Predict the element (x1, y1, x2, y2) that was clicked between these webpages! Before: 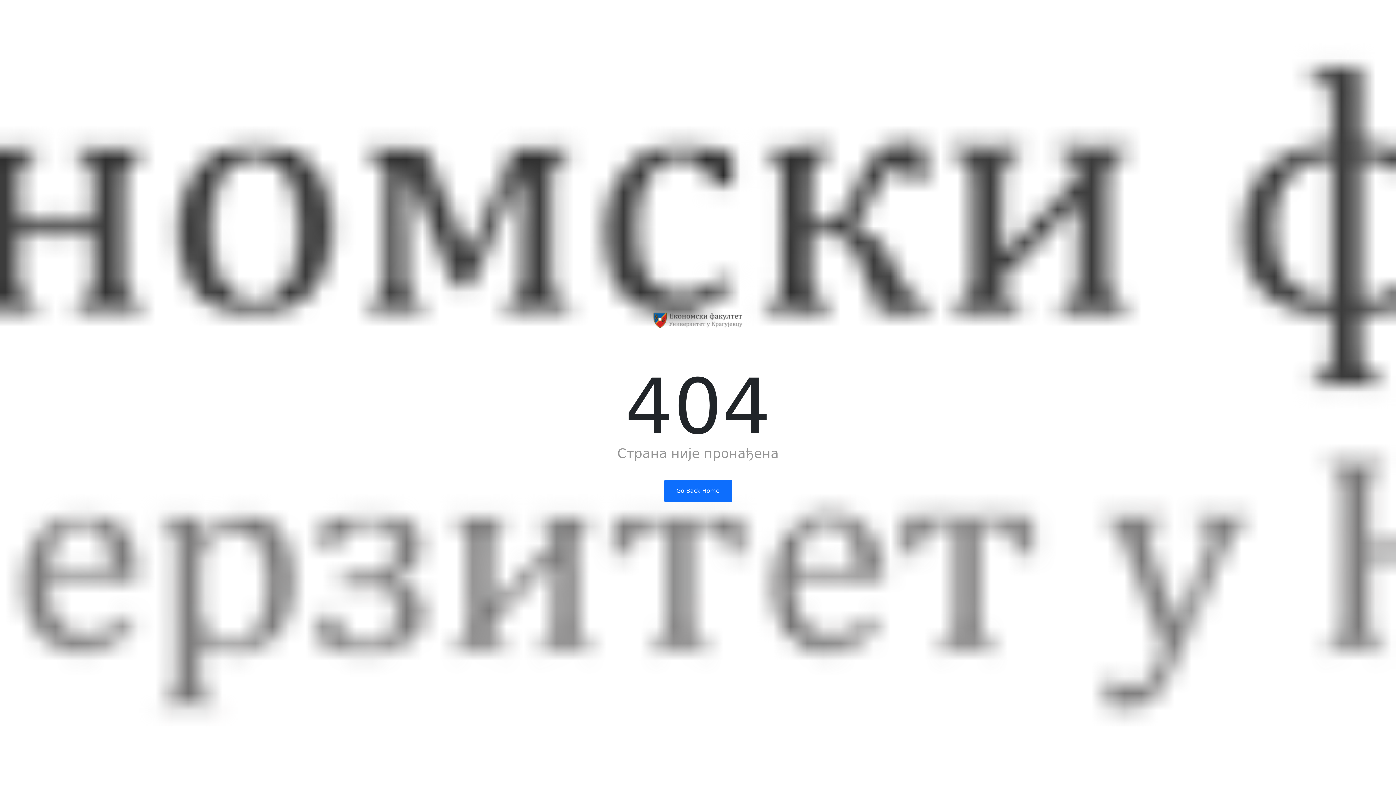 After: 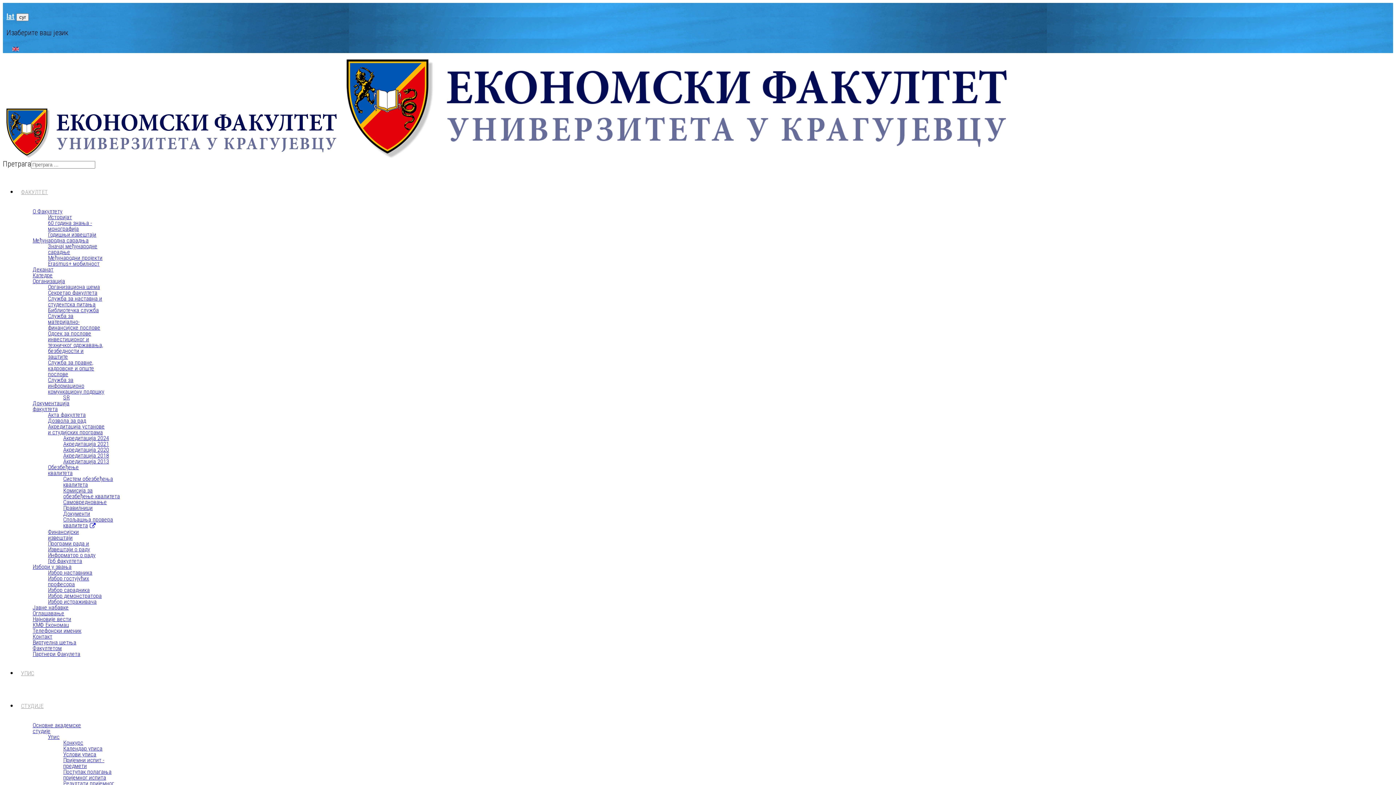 Action: bbox: (664, 480, 732, 502) label: Go Back Home